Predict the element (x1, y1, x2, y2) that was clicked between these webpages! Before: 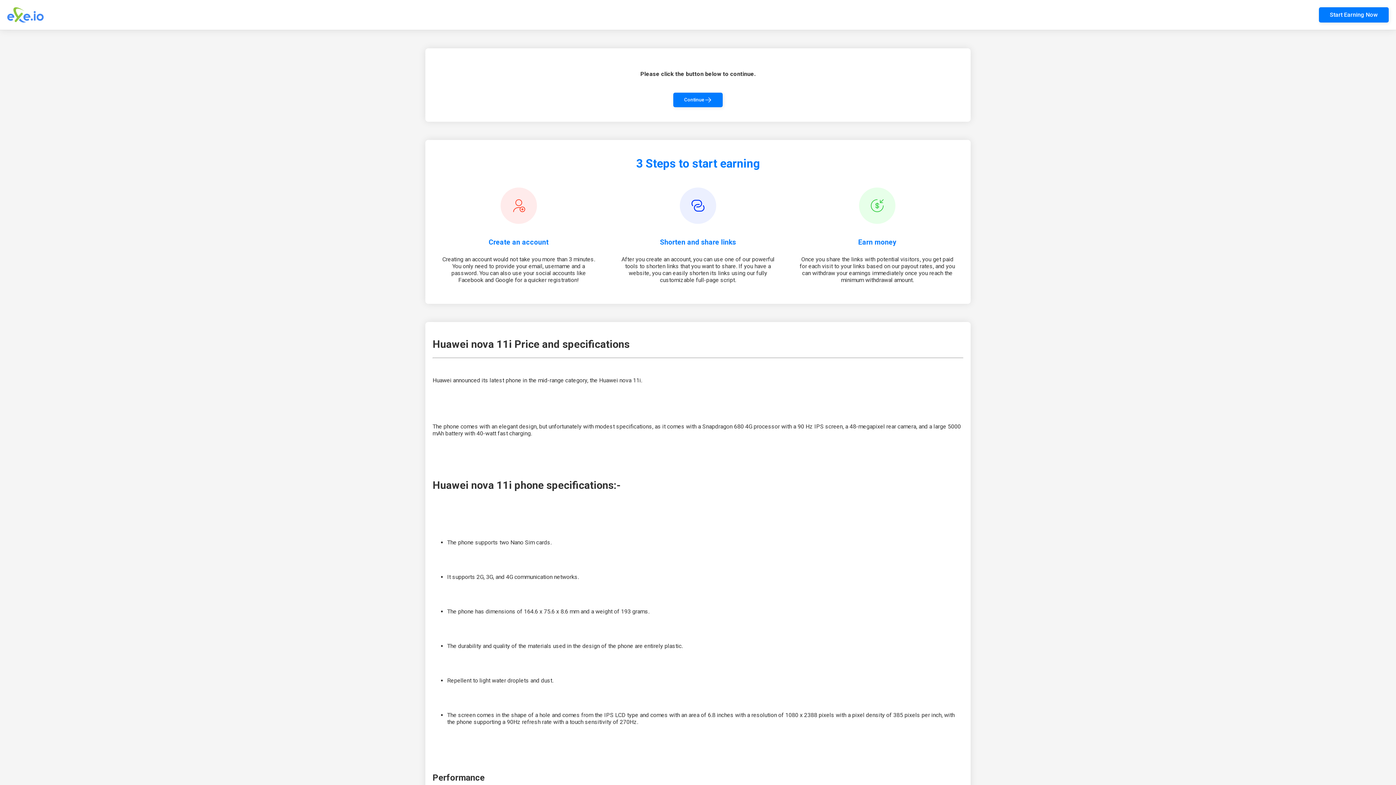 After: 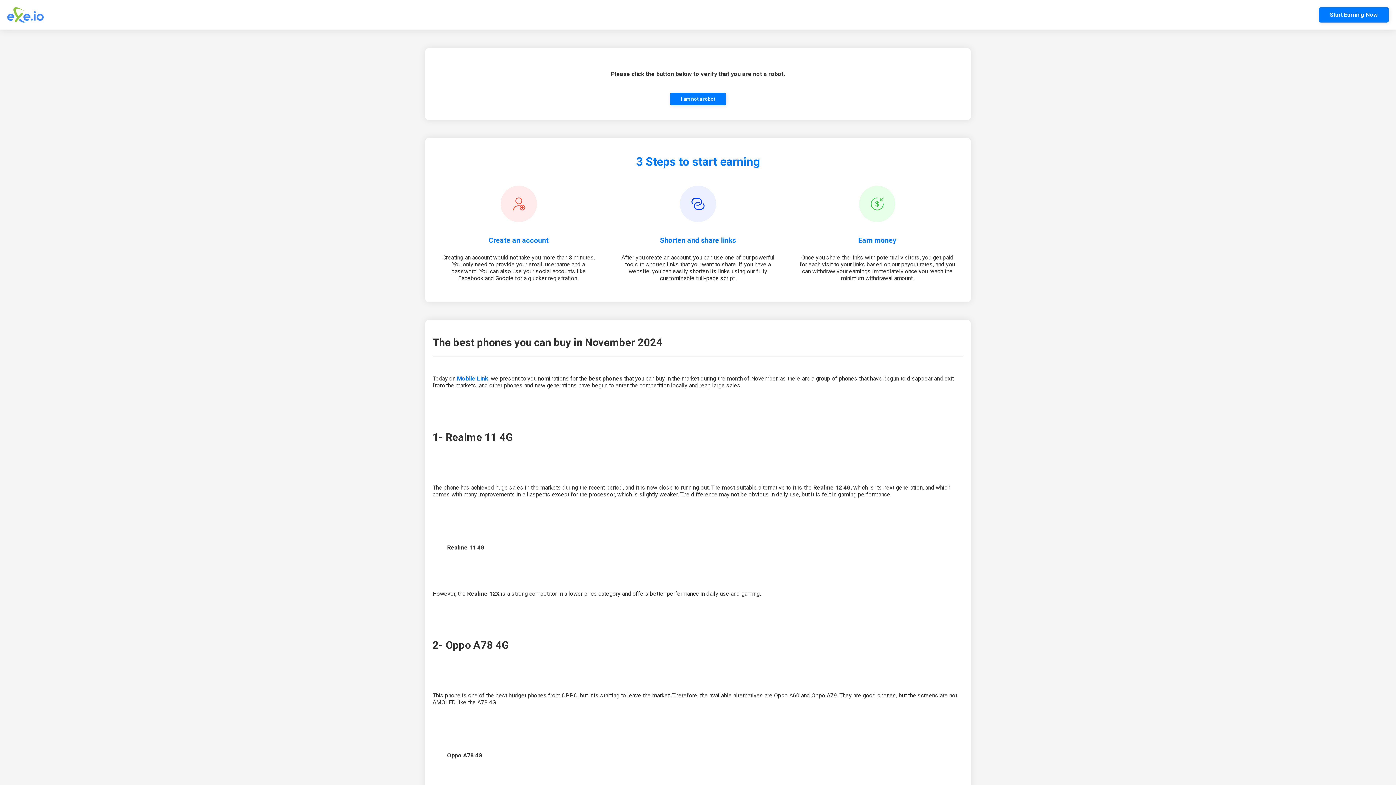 Action: label: Continue bbox: (673, 92, 722, 107)